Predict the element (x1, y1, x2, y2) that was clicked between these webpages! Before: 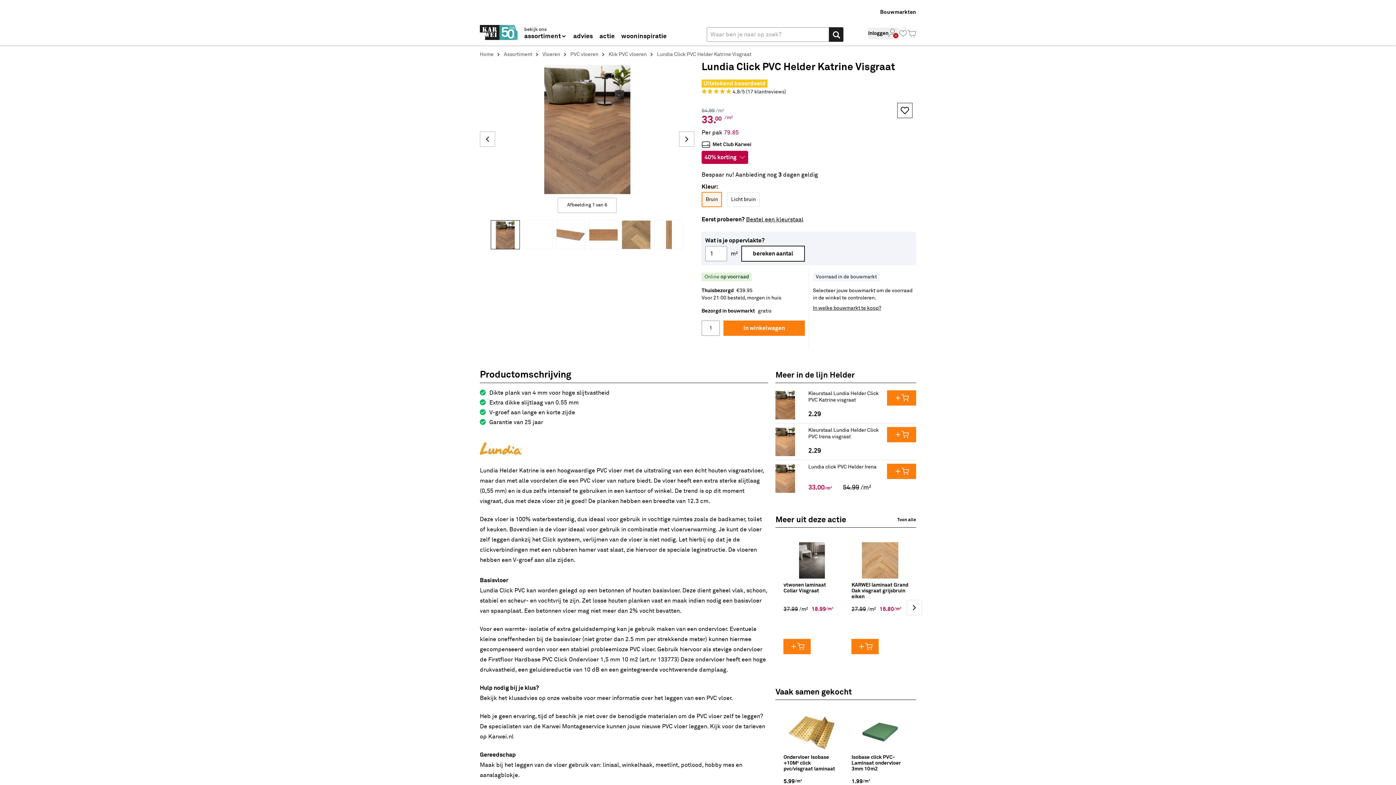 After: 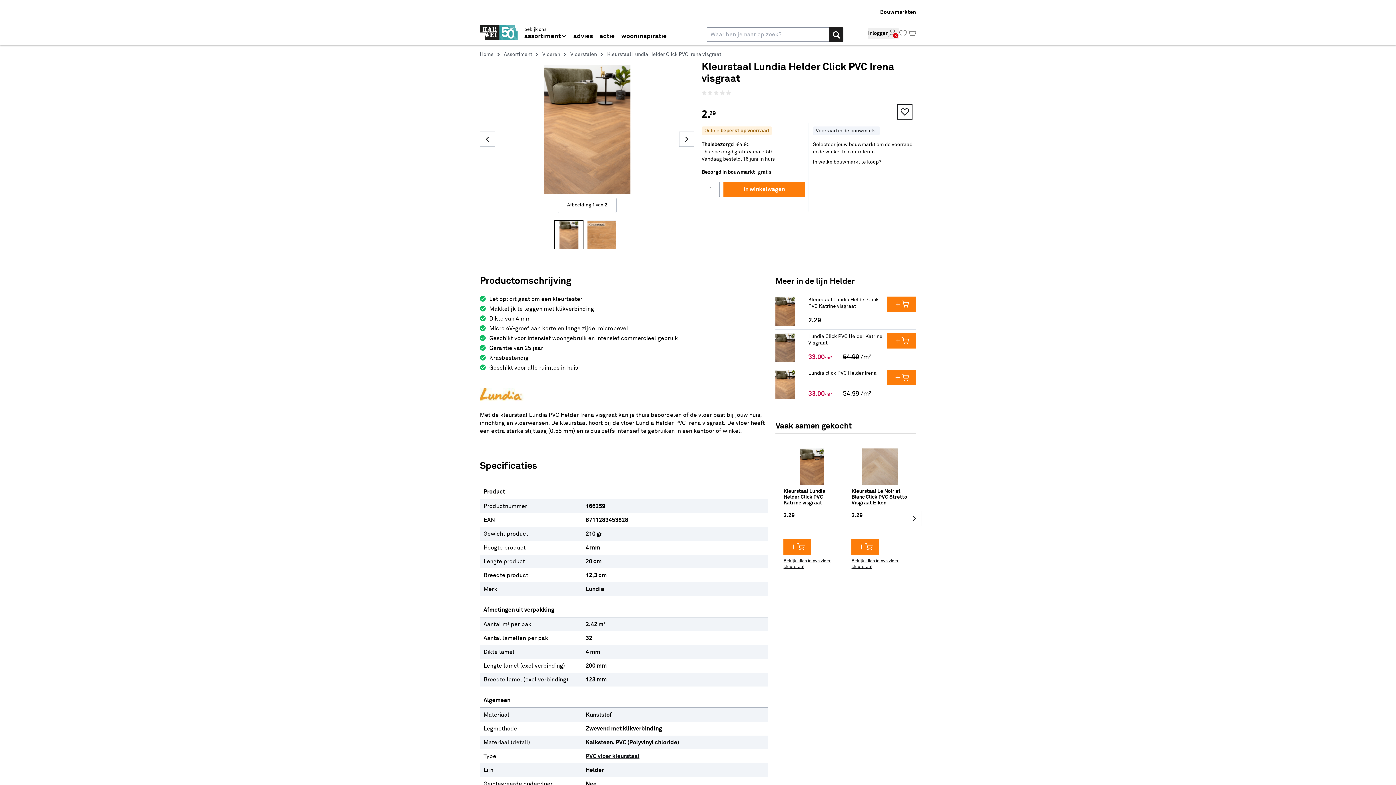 Action: bbox: (775, 423, 916, 460)